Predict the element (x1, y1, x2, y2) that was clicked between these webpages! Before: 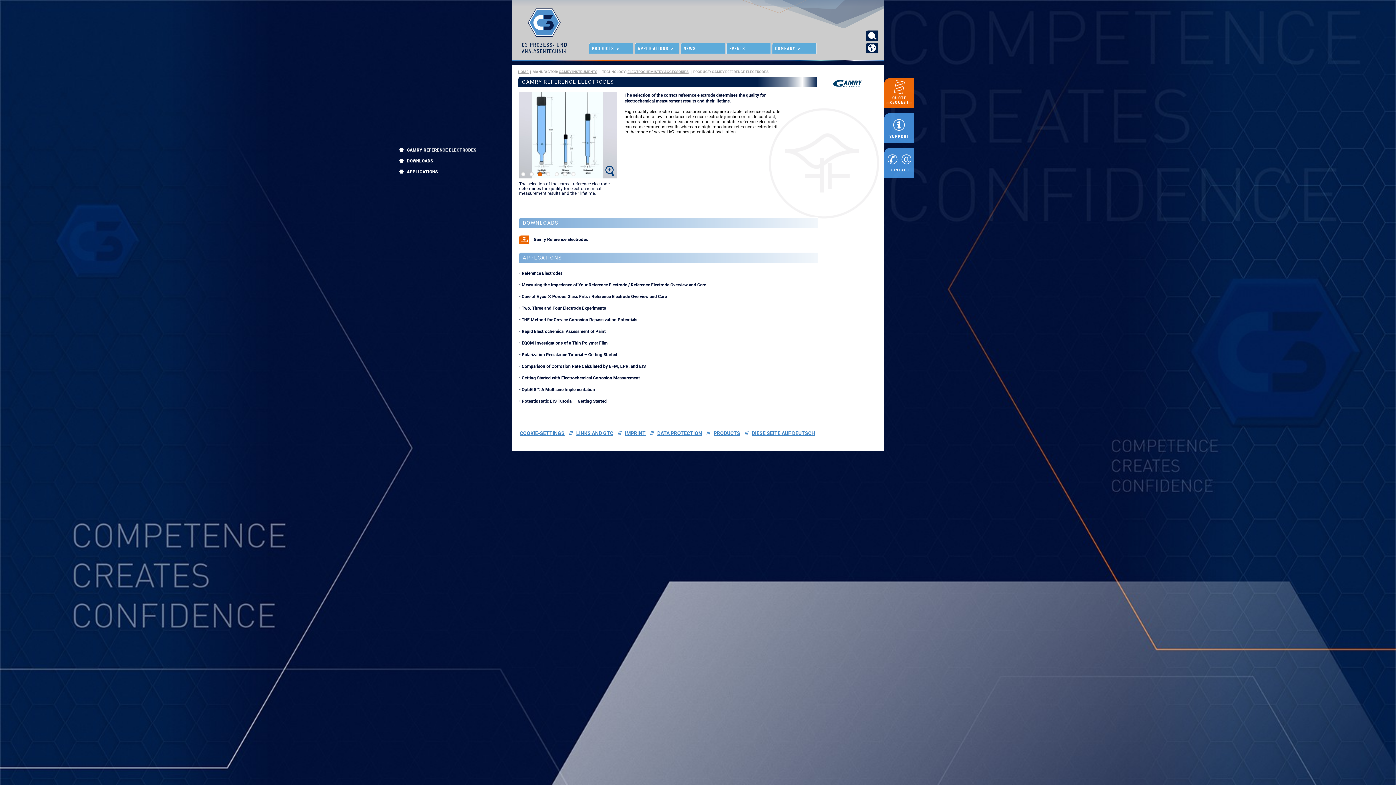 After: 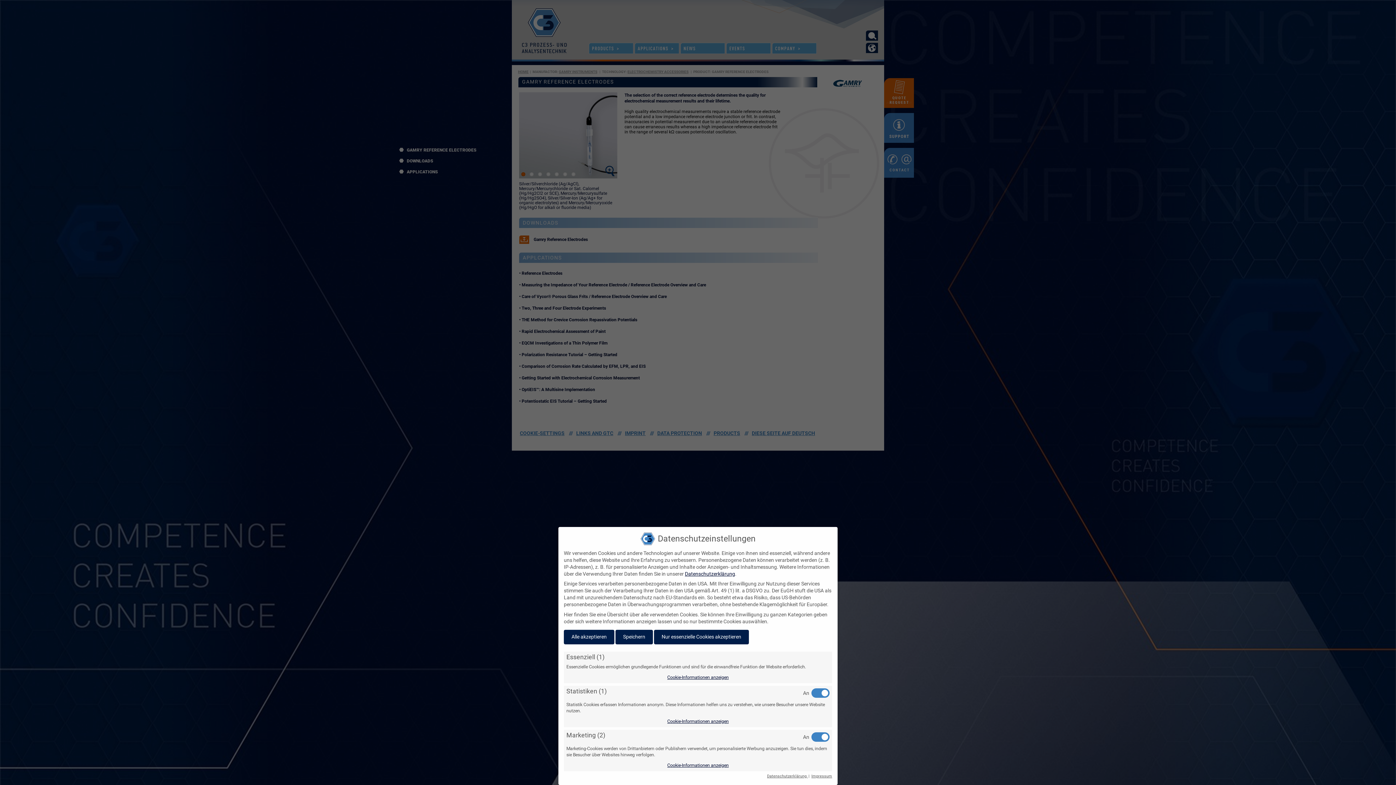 Action: bbox: (520, 430, 564, 436) label: COOKIE-SETTINGS